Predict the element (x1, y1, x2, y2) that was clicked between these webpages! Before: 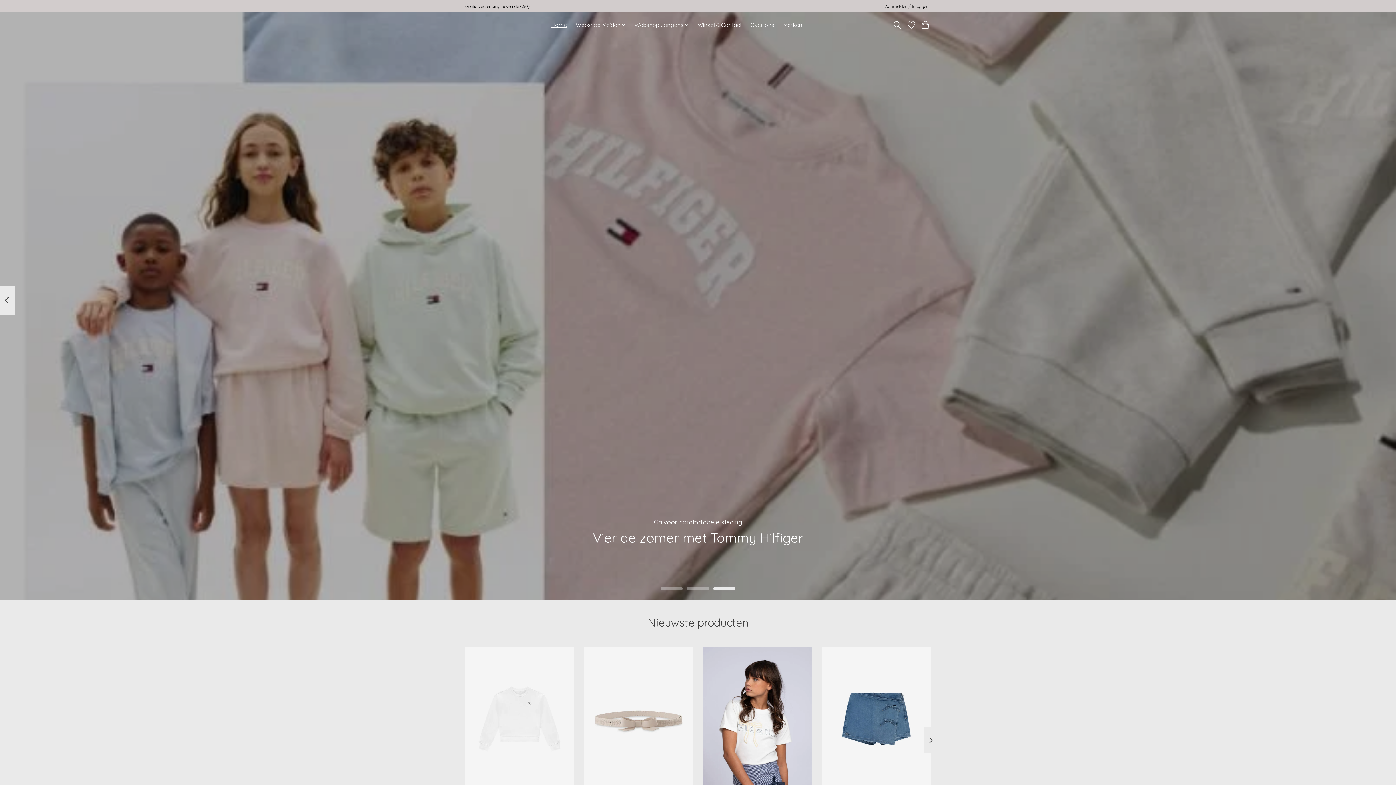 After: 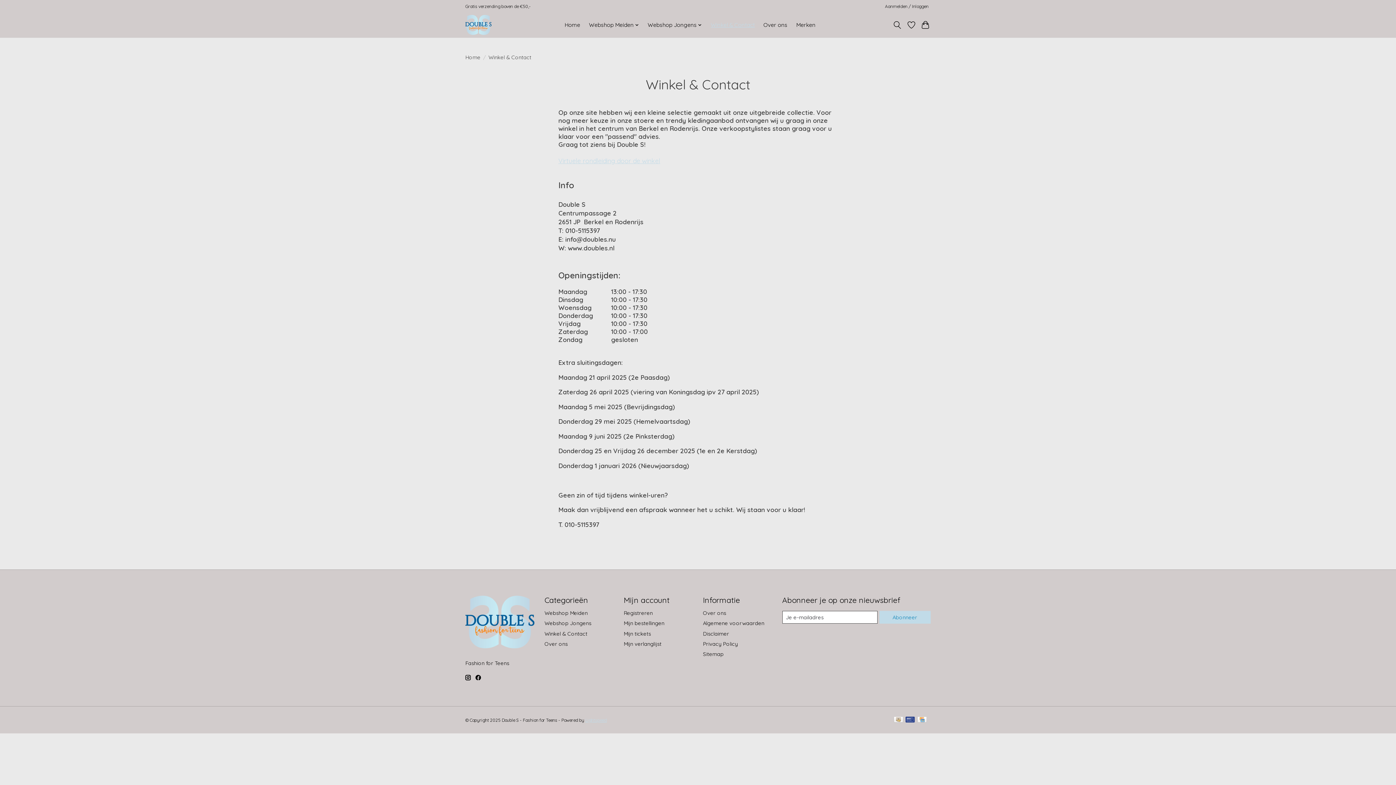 Action: label: Winkel & Contact bbox: (695, 19, 744, 30)